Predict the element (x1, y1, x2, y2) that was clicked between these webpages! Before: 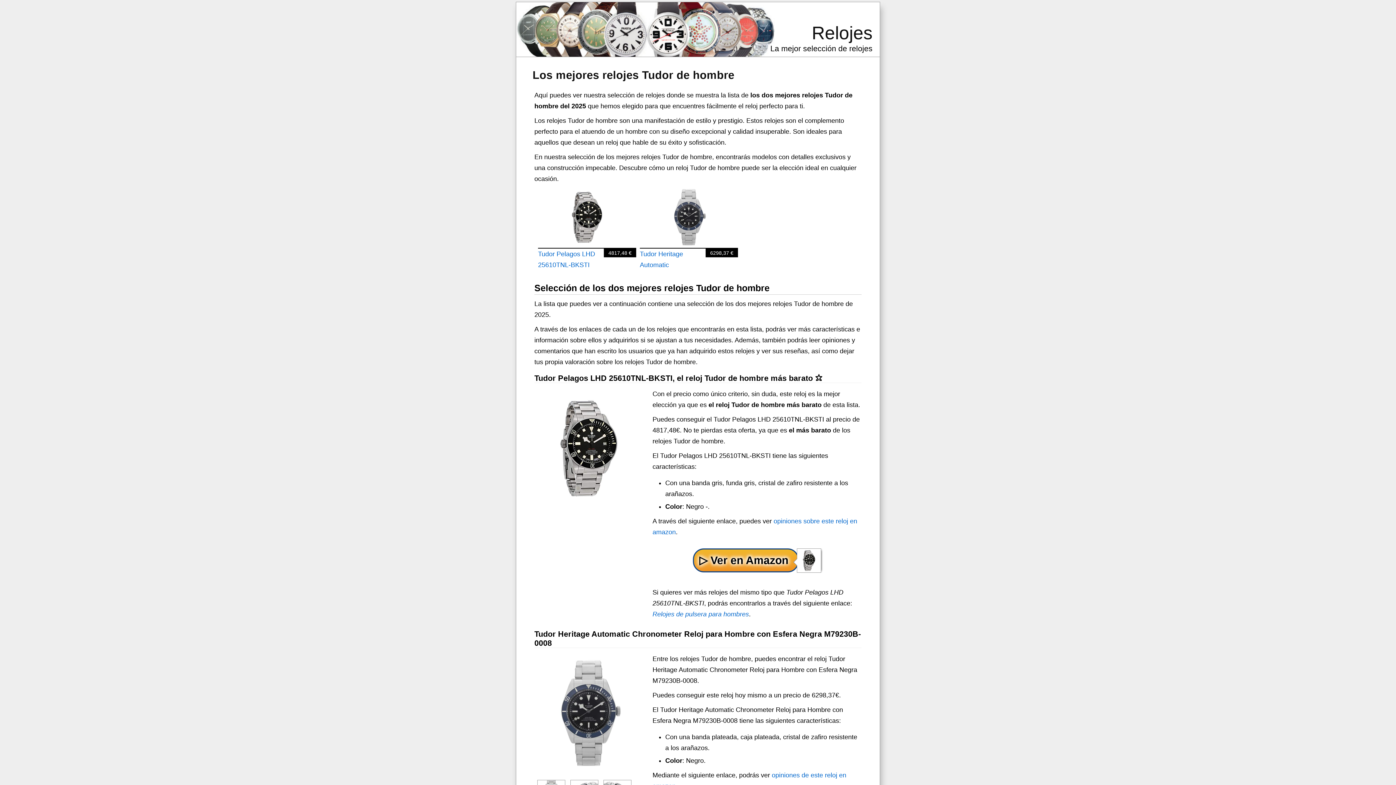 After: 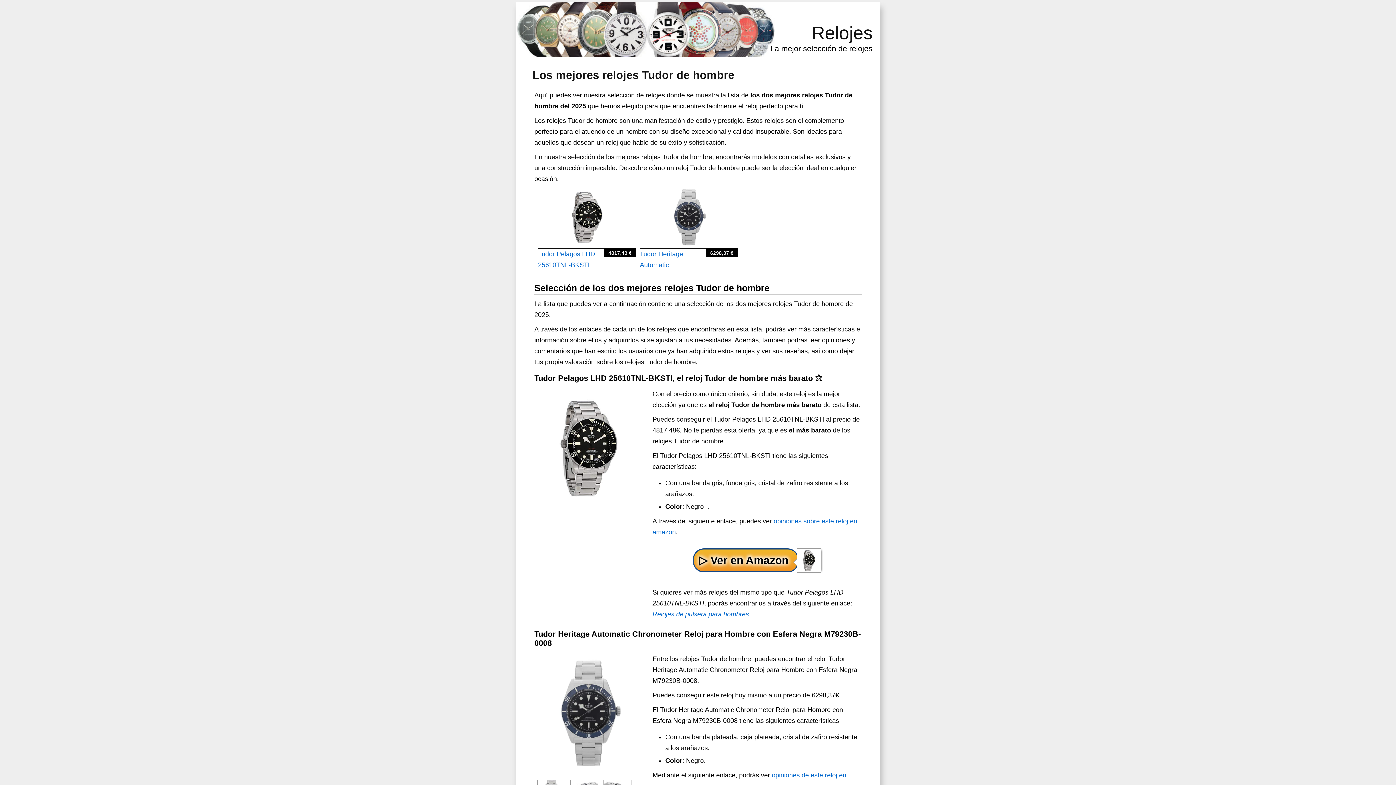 Action: label: Tudor Pelagos LHD 25610TNL-BKSTI Reloj automático para hombre con esfera negra
4817,48 € bbox: (538, 188, 636, 246)